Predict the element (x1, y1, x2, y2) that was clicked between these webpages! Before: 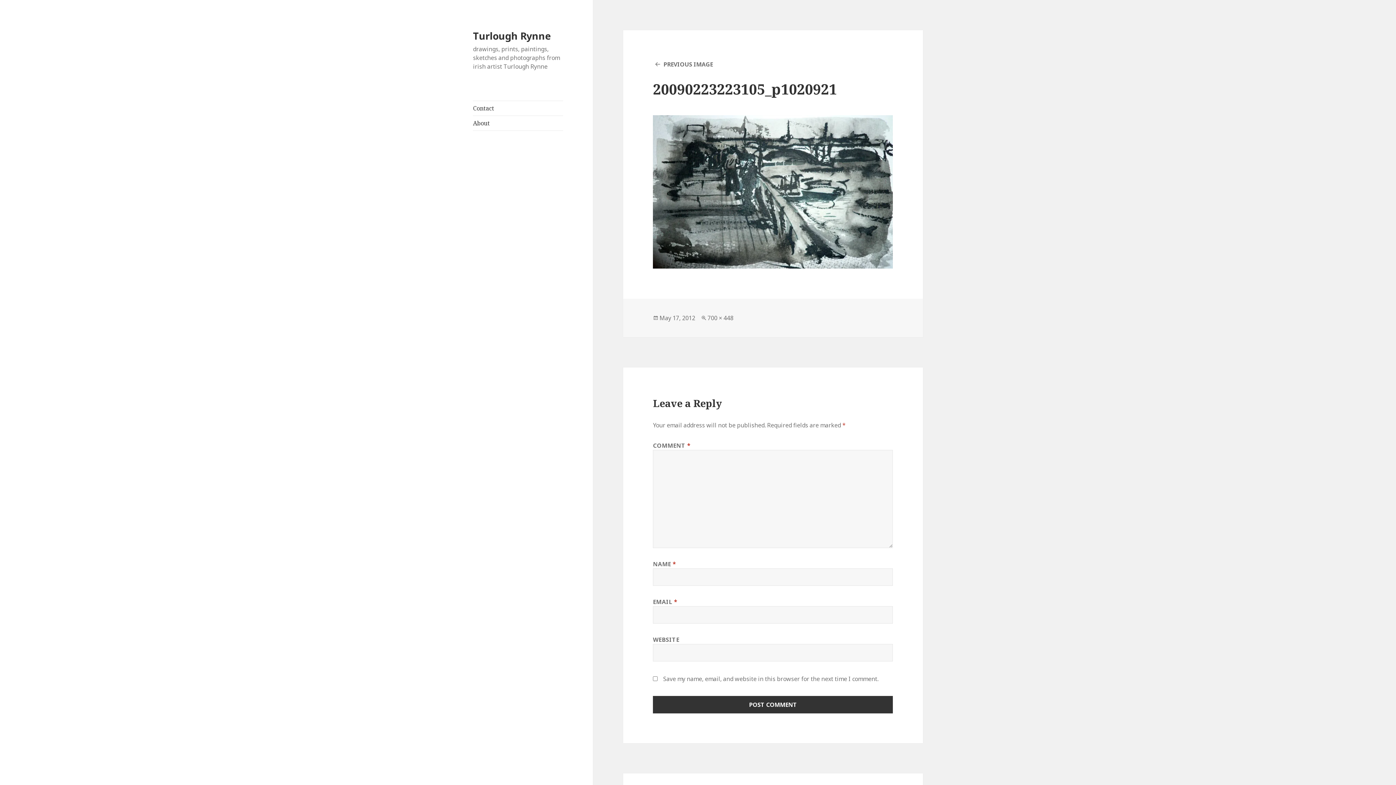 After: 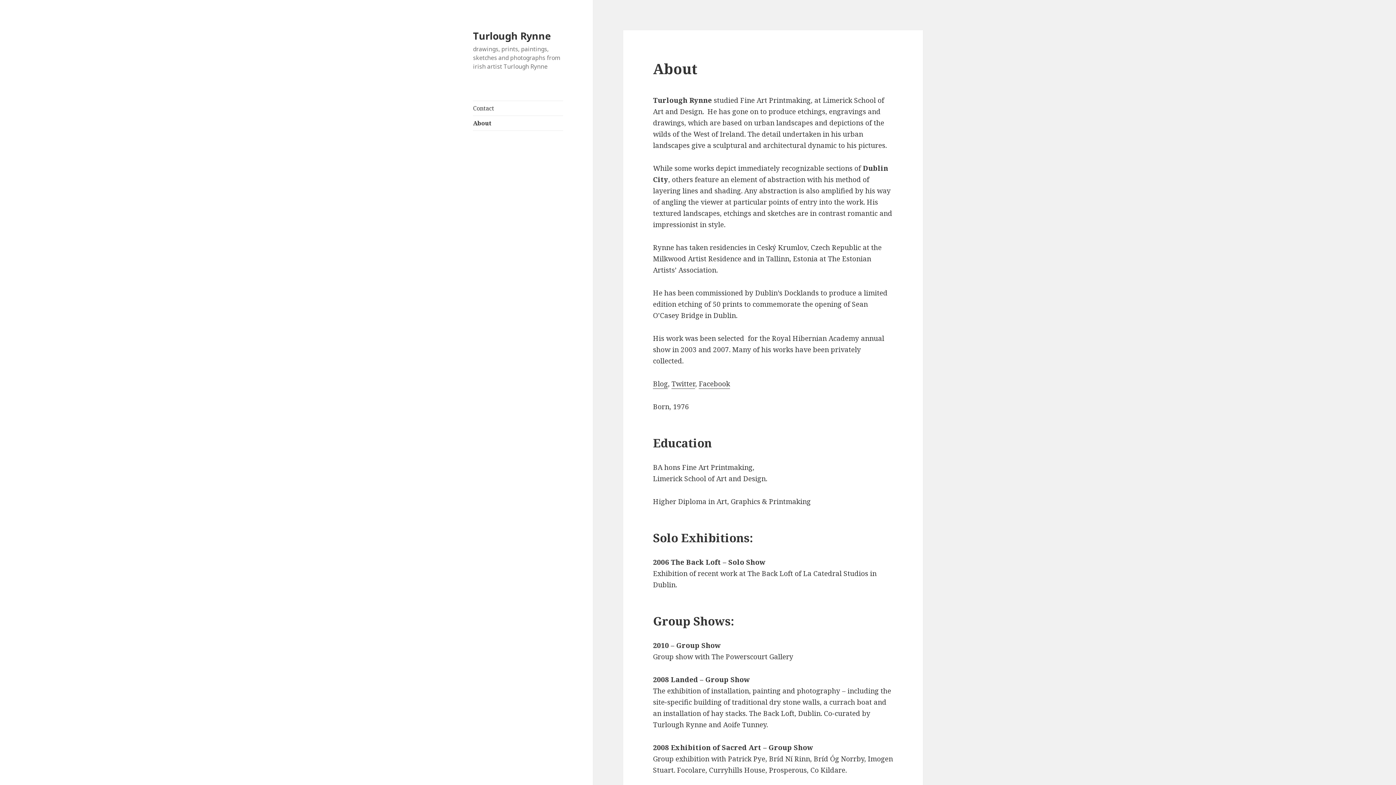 Action: label: About bbox: (473, 116, 563, 130)